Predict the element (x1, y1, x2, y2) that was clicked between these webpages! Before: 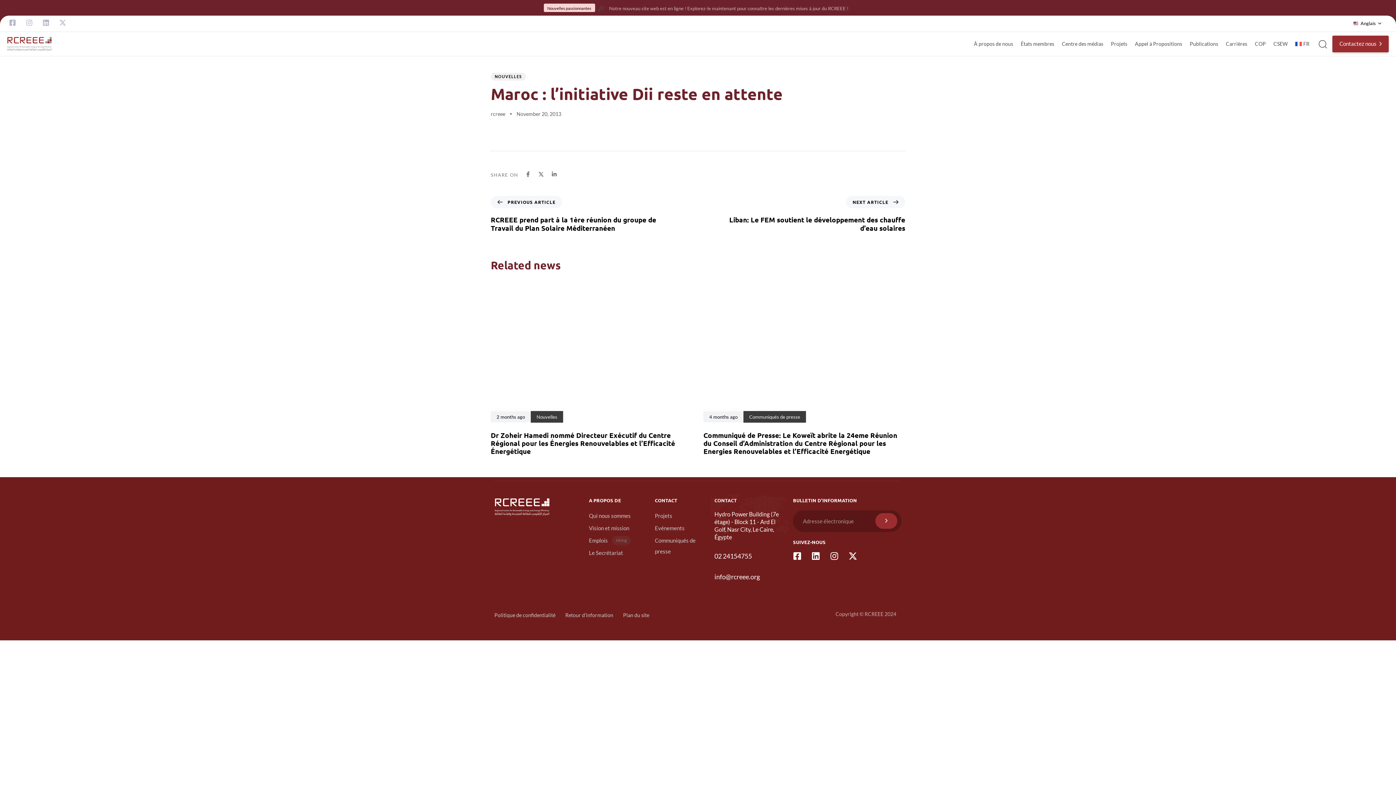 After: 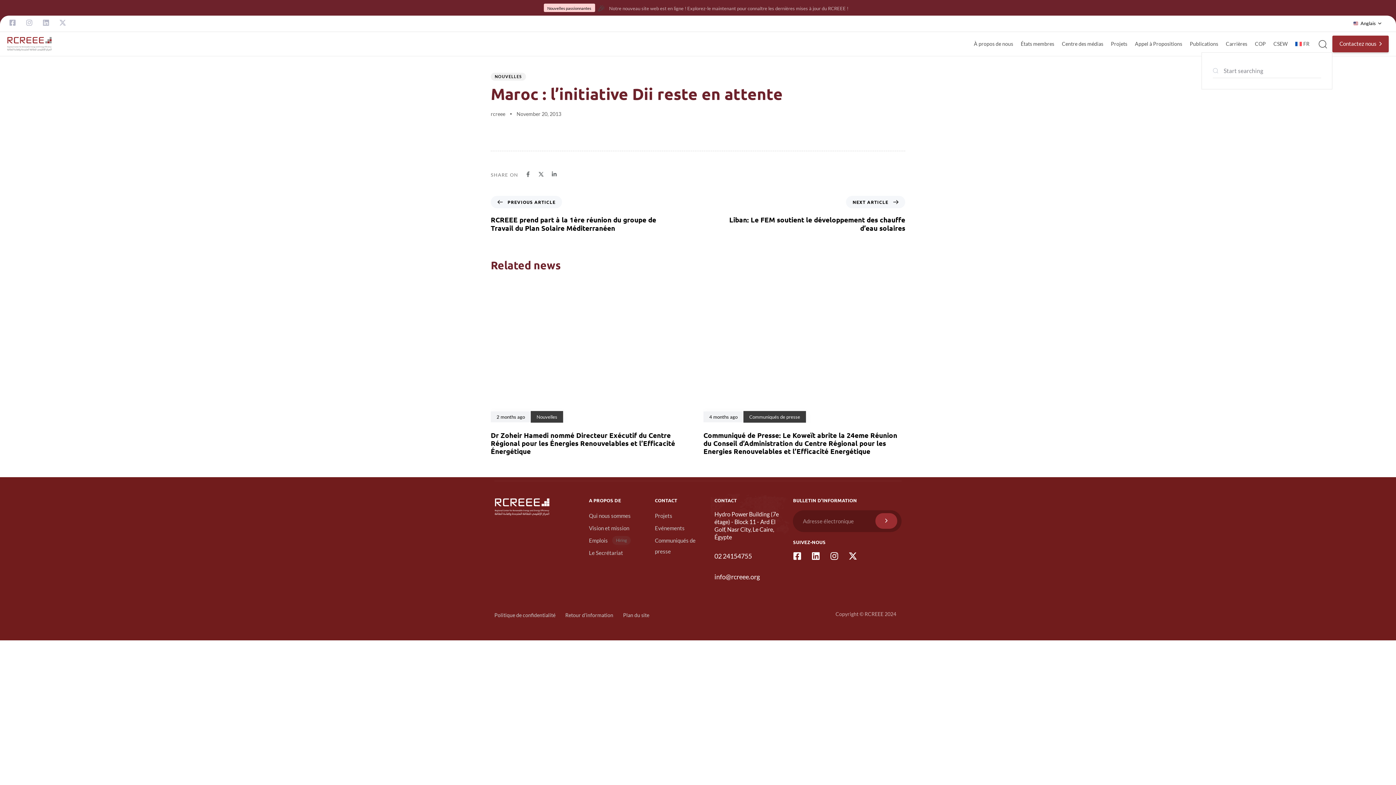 Action: bbox: (1318, 39, 1327, 48) label: Search